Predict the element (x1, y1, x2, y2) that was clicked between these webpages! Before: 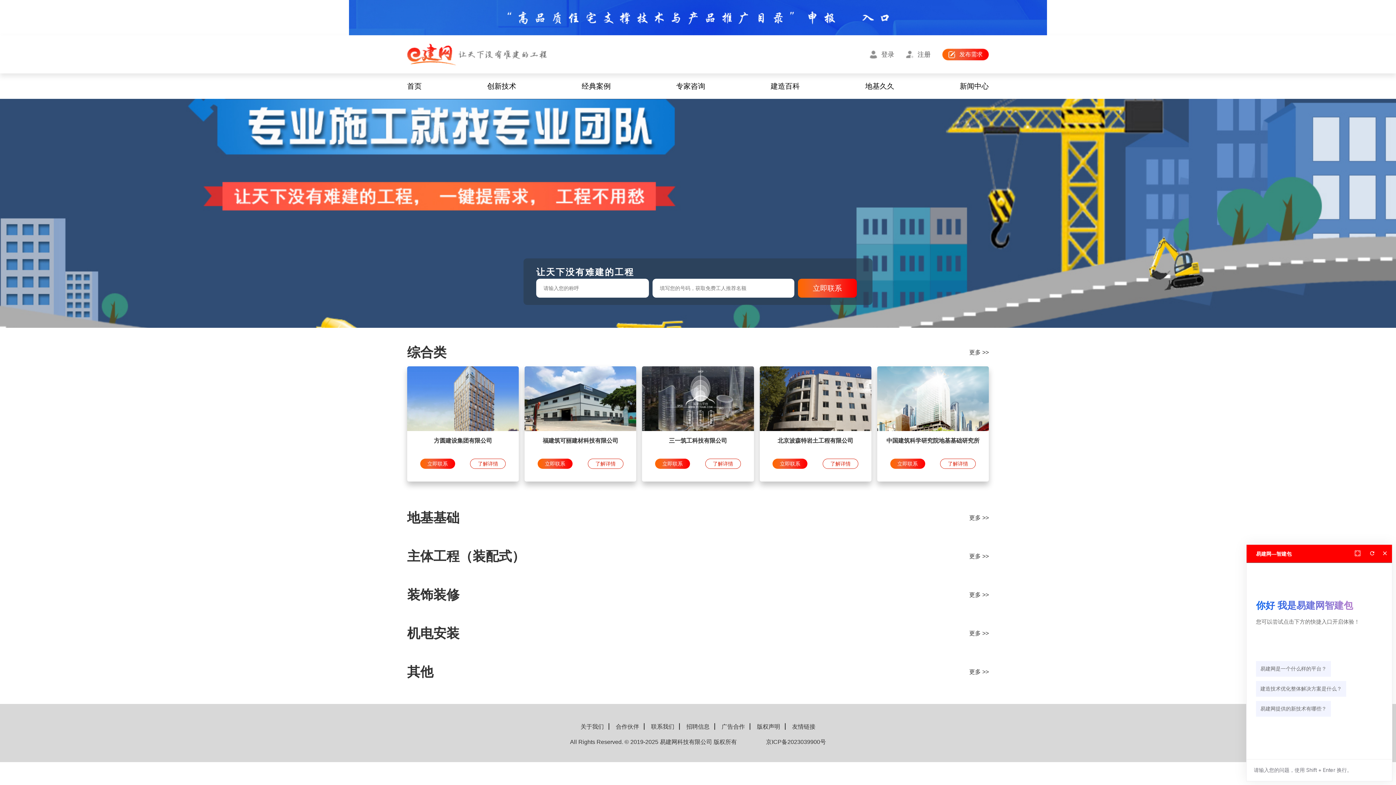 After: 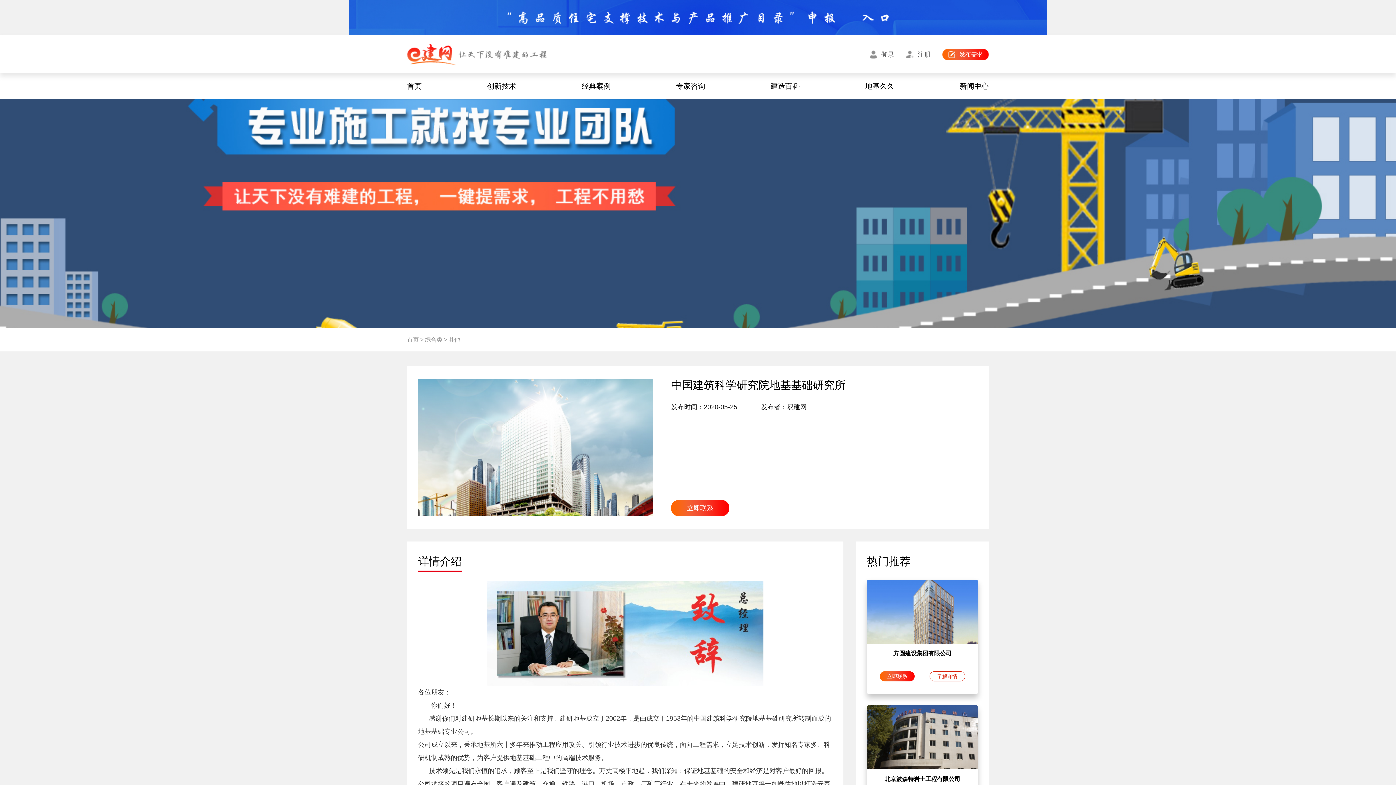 Action: label: 中国建筑科学研究院地基基础研究所 bbox: (882, 436, 983, 454)